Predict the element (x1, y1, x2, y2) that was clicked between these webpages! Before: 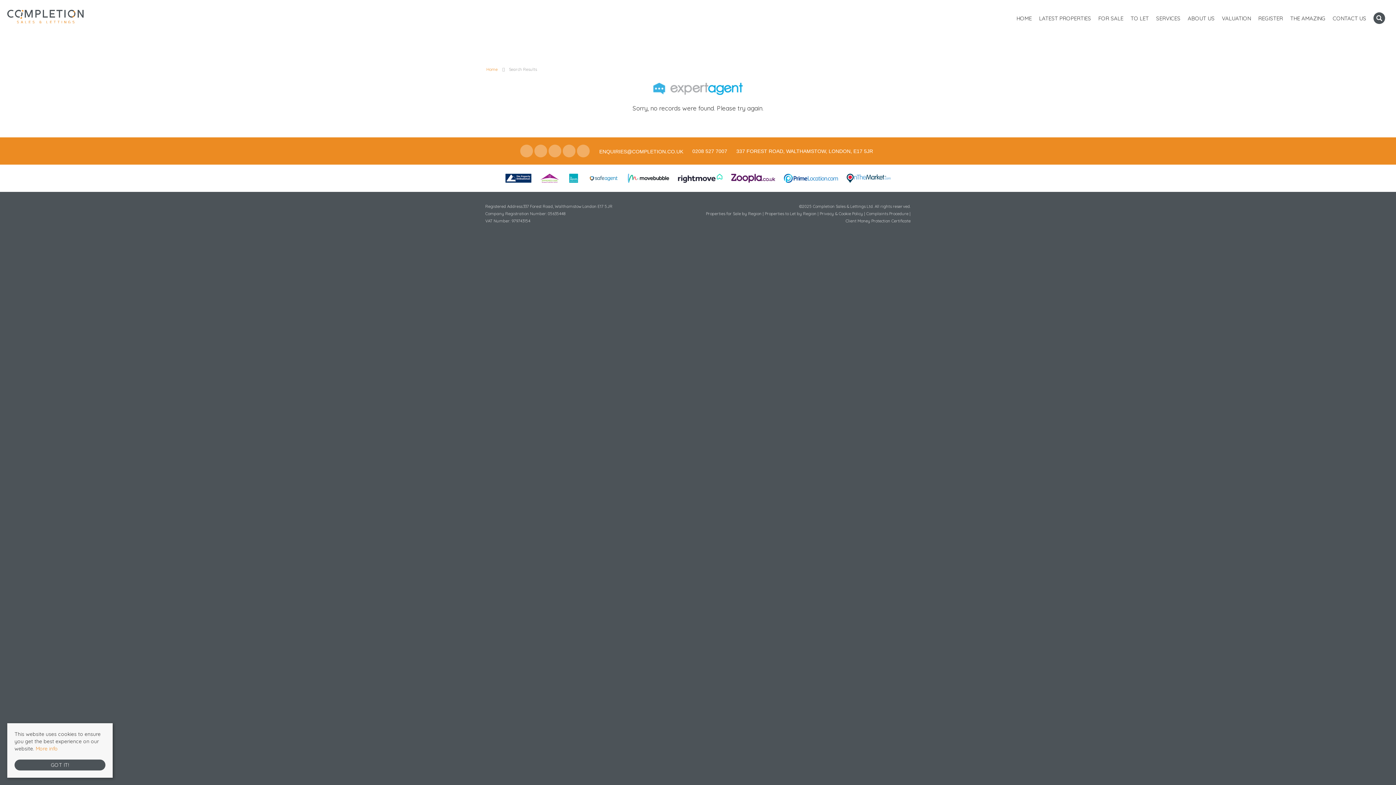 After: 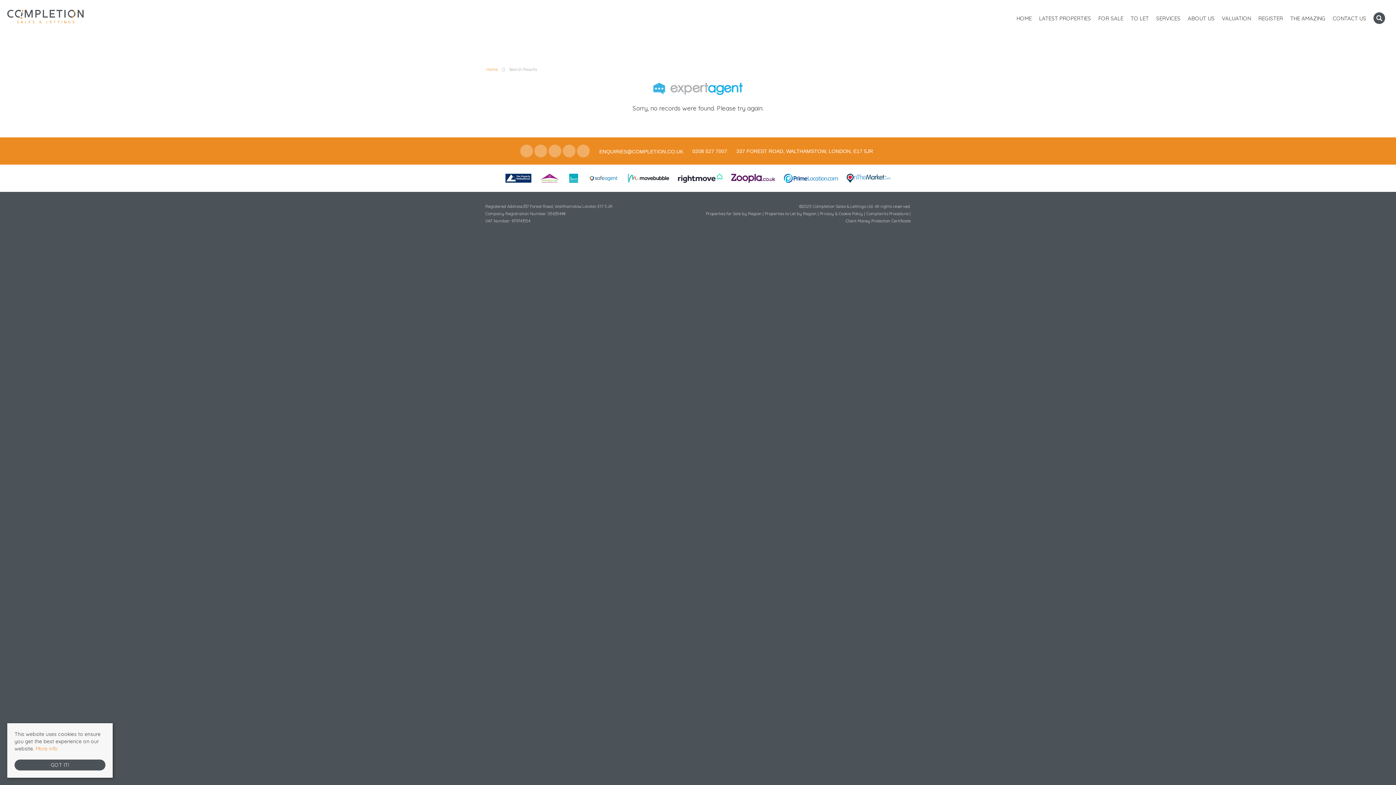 Action: label: Call Us bbox: (690, 147, 692, 155)